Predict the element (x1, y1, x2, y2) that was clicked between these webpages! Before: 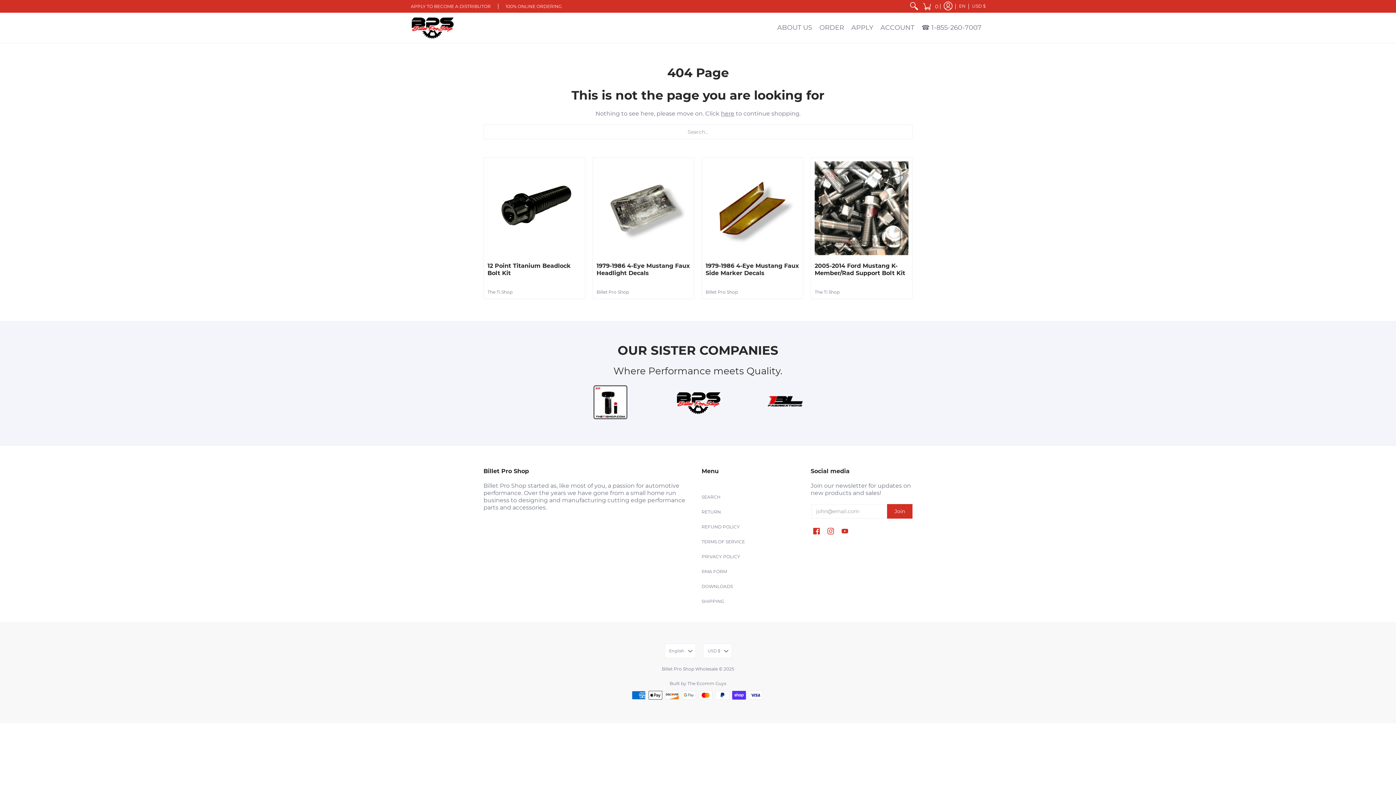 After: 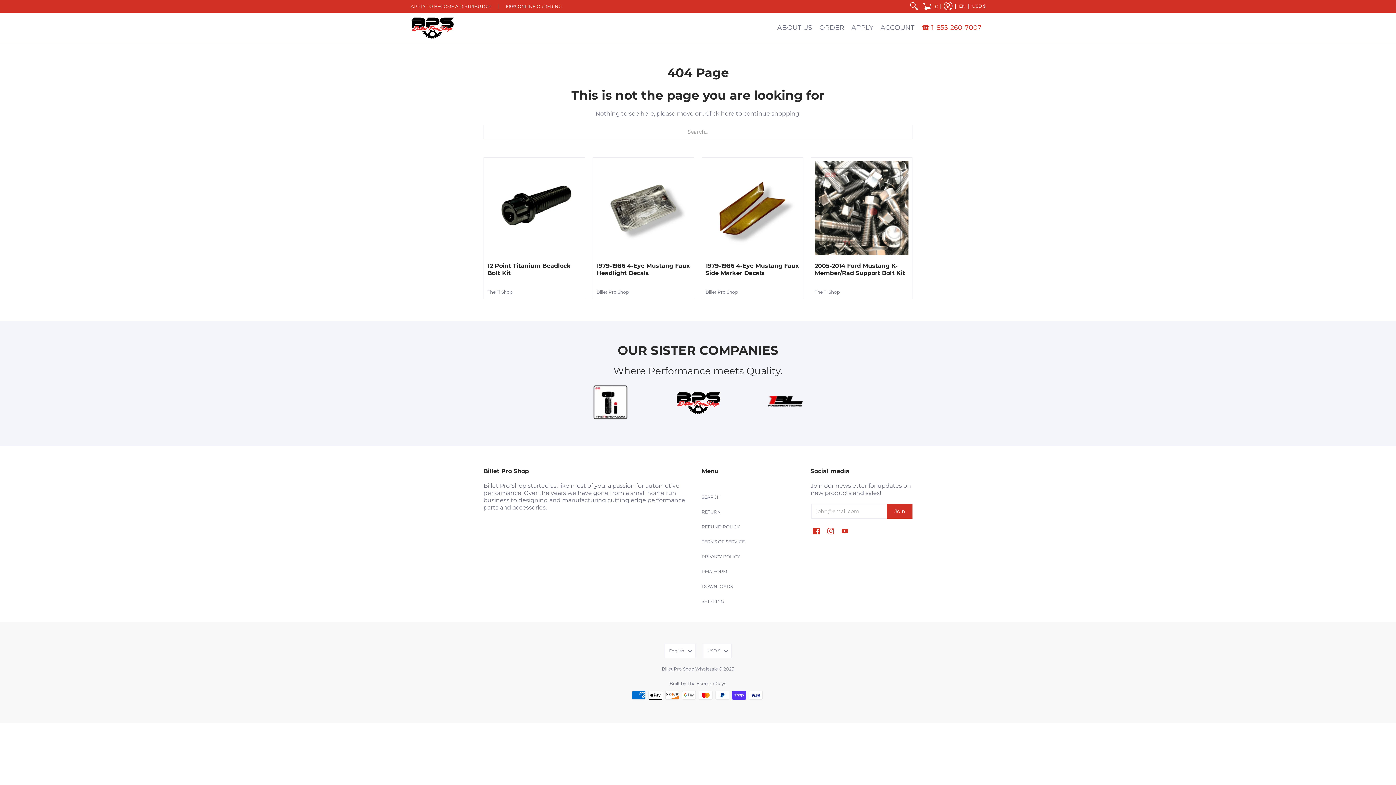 Action: bbox: (918, 12, 985, 42) label: ☎ 1-855-260-7007